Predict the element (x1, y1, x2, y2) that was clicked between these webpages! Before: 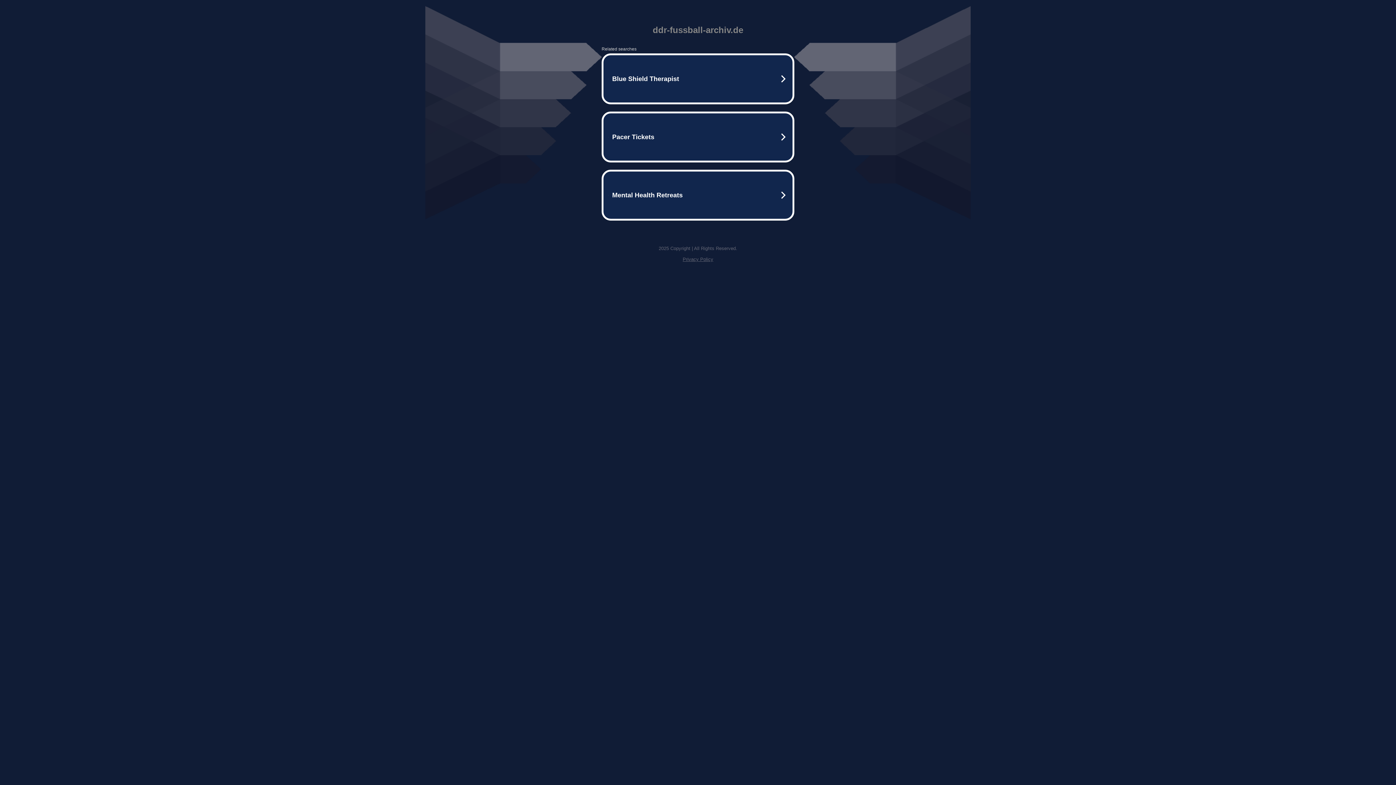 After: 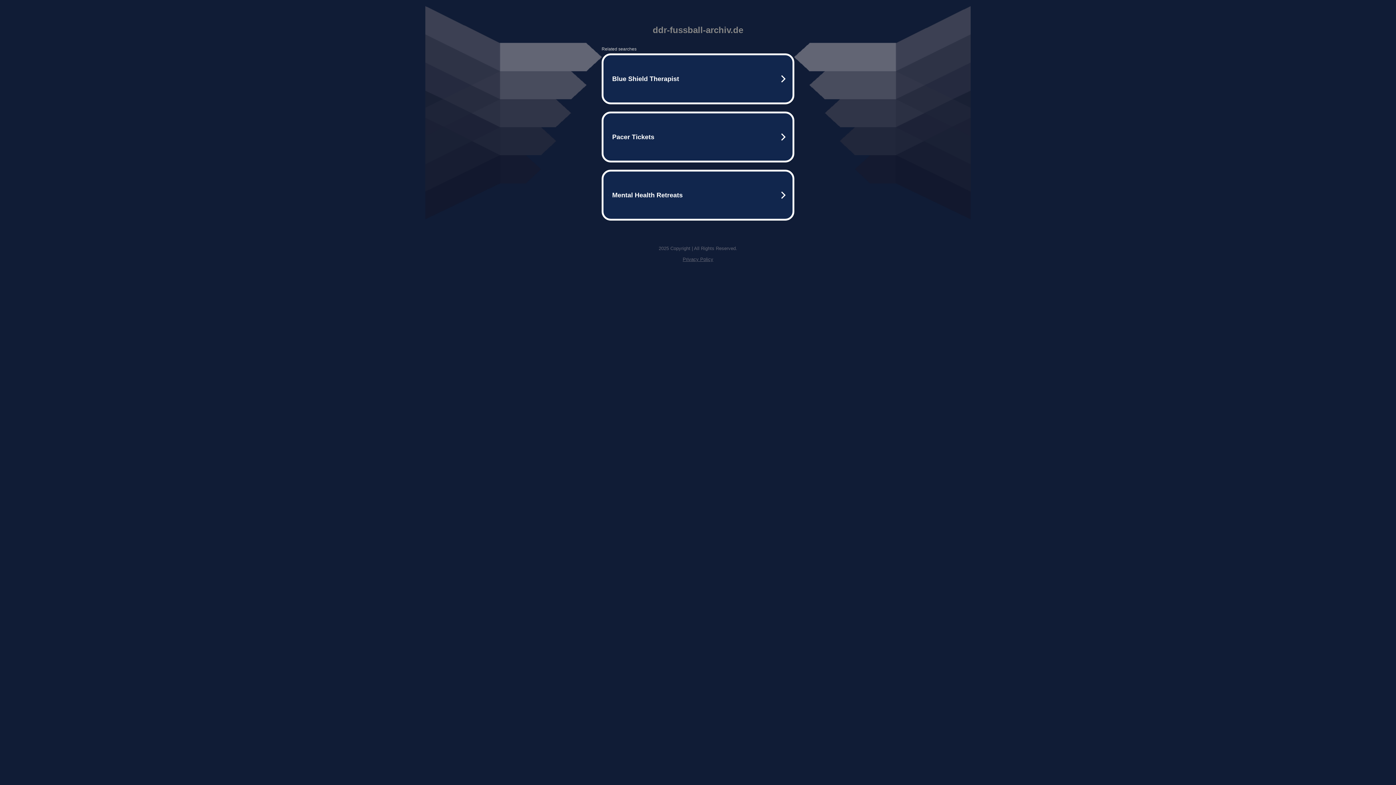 Action: bbox: (682, 256, 713, 262) label: Privacy Policy